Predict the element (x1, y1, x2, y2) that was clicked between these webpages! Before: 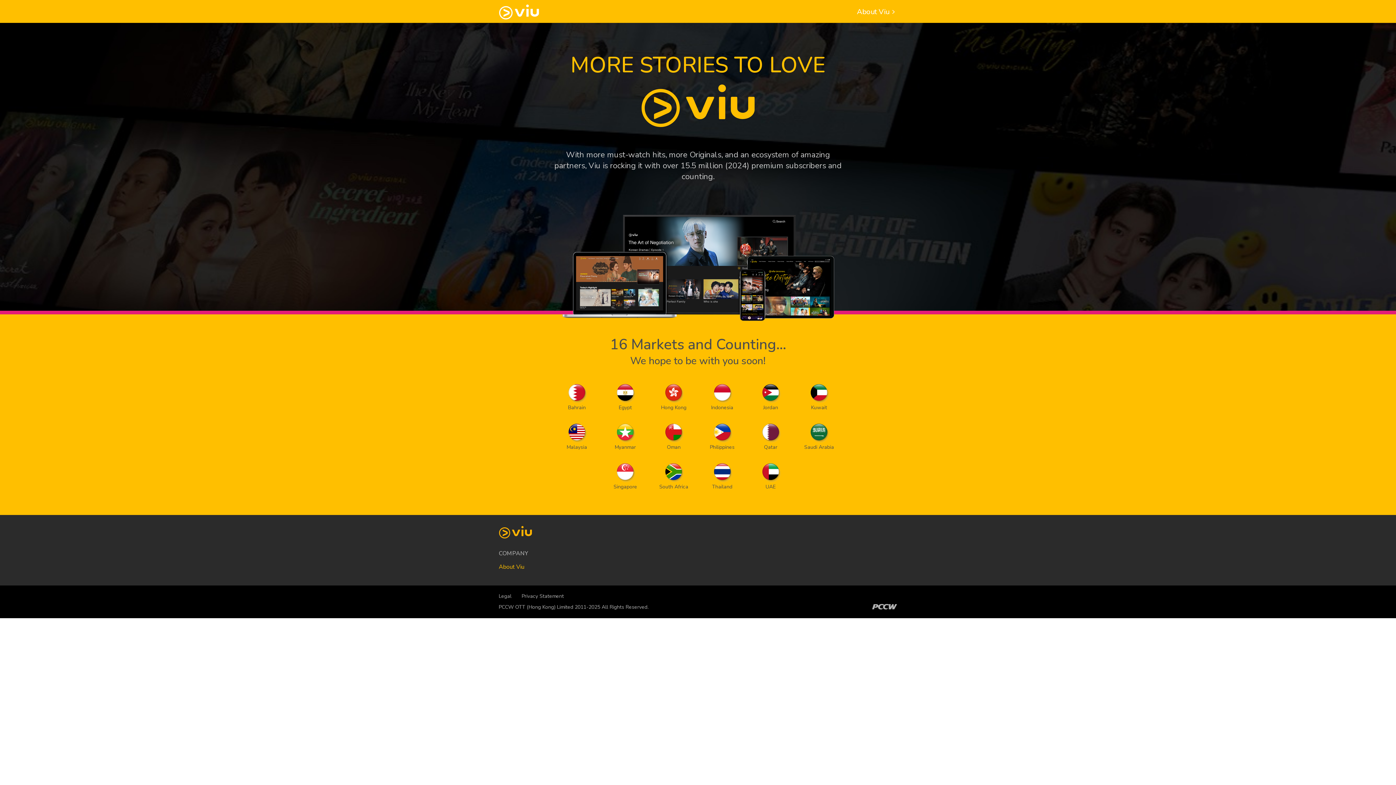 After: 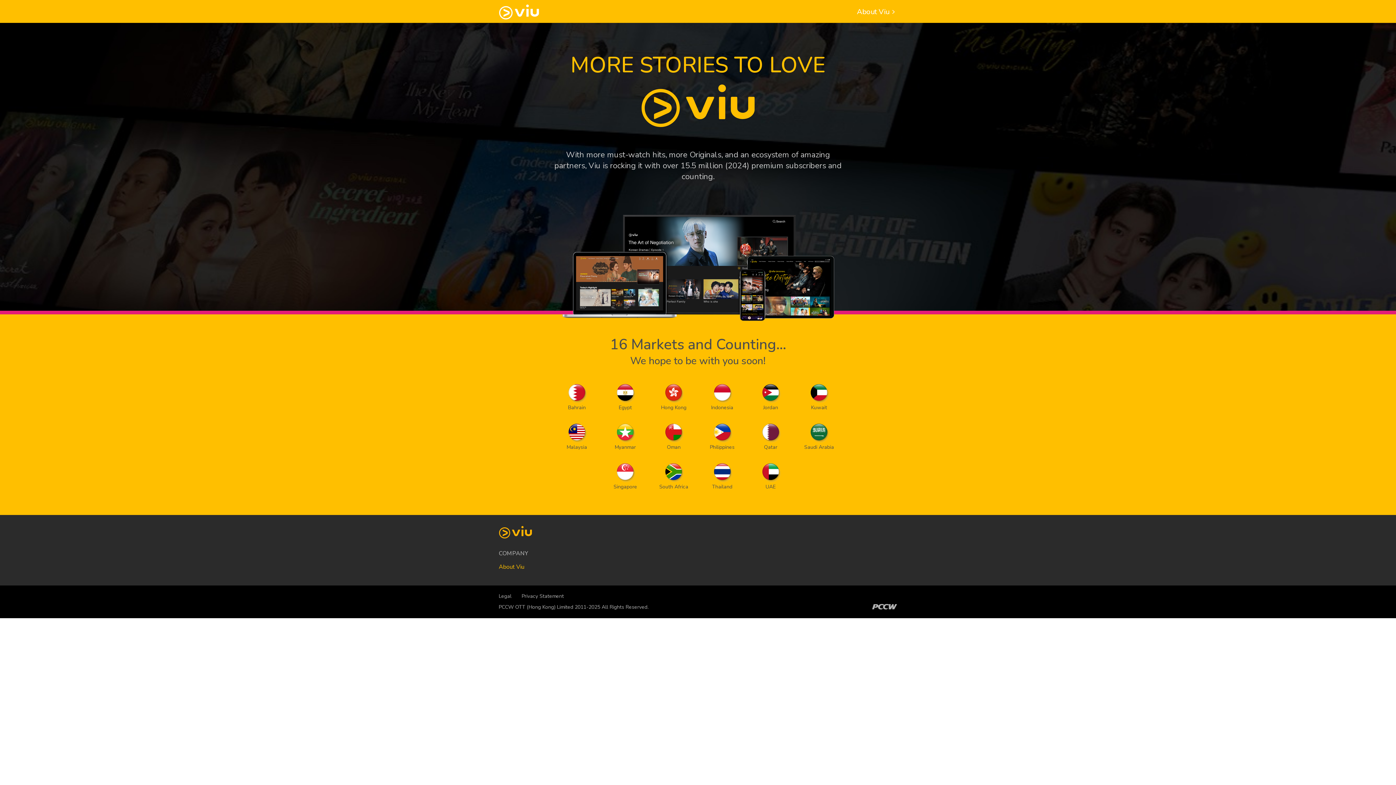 Action: label: Privacy Statement bbox: (521, 593, 564, 600)